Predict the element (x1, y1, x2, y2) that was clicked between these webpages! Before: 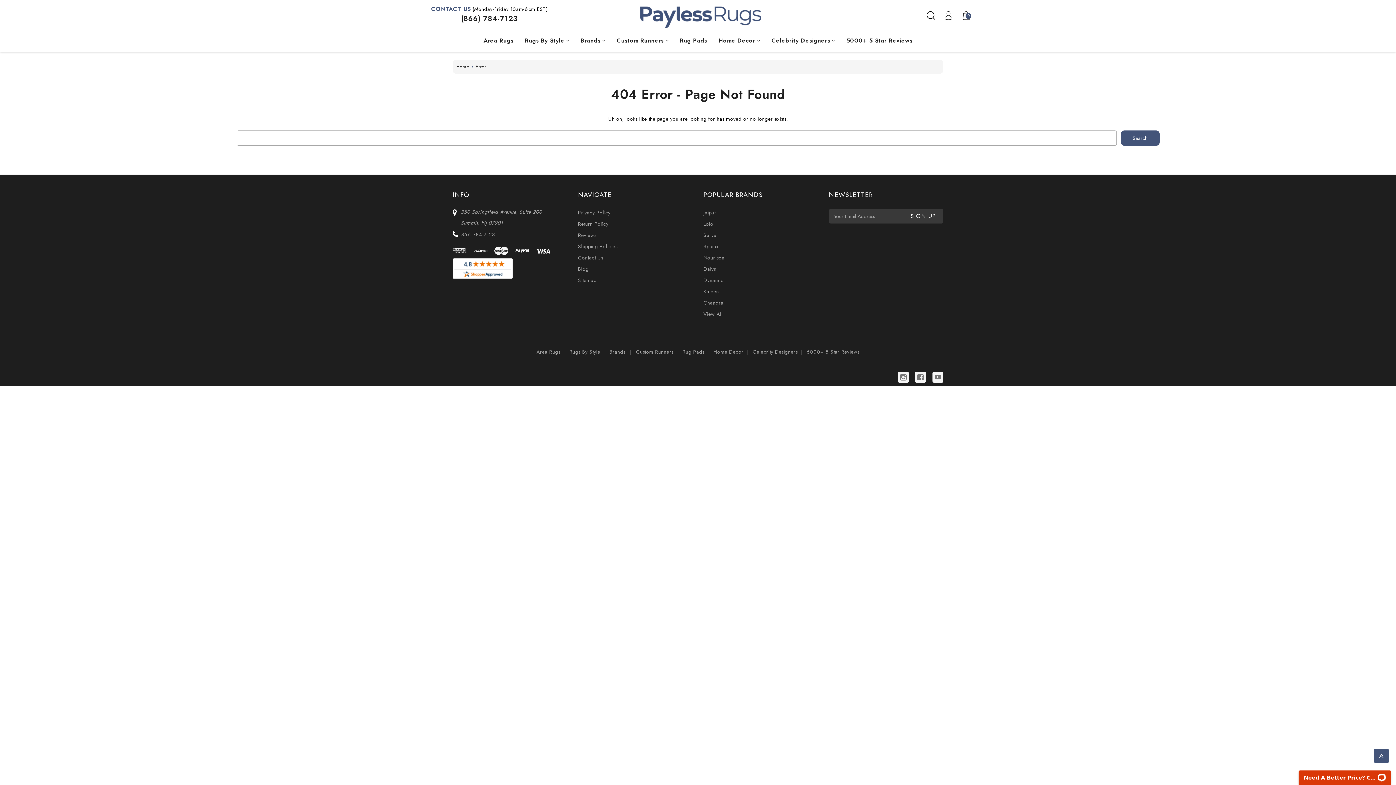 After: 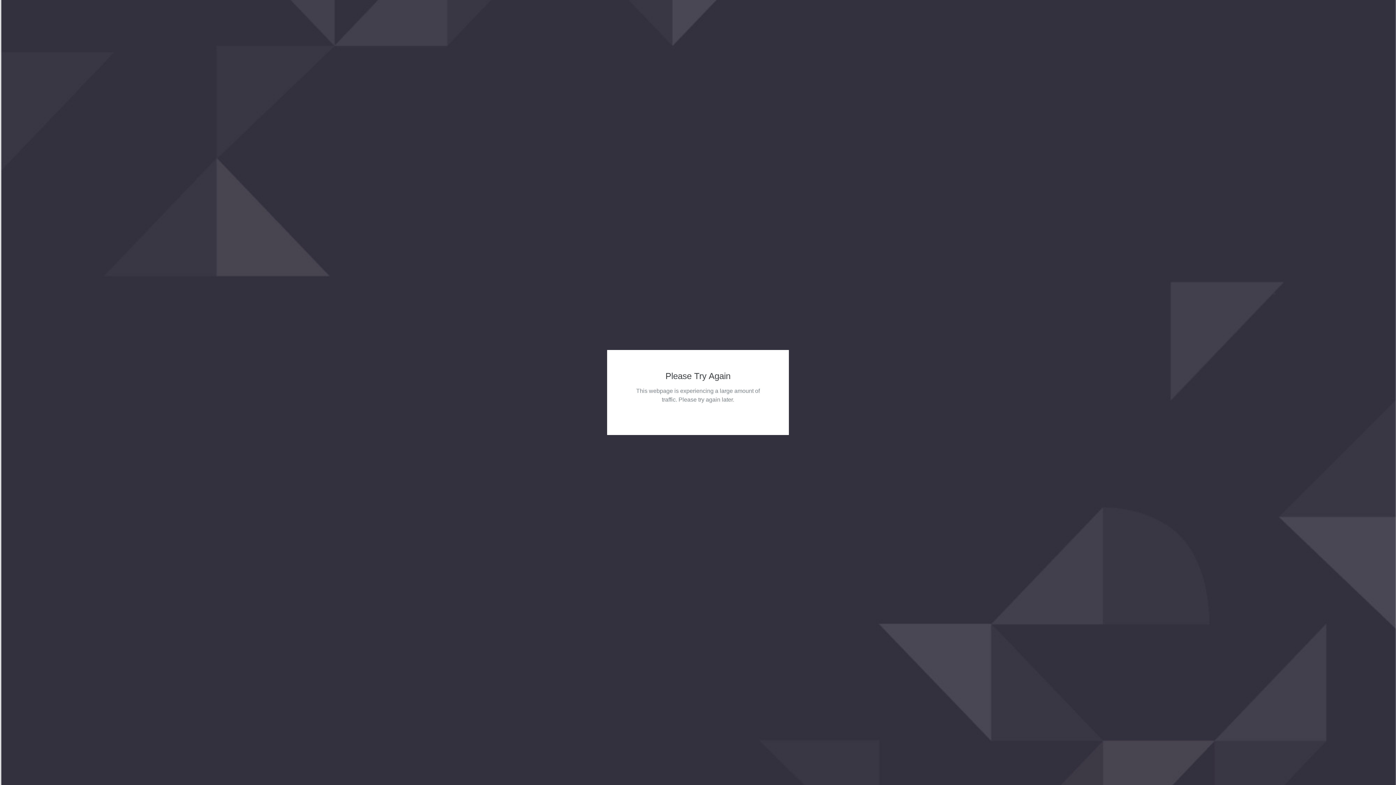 Action: label: Contact Us bbox: (578, 254, 603, 261)